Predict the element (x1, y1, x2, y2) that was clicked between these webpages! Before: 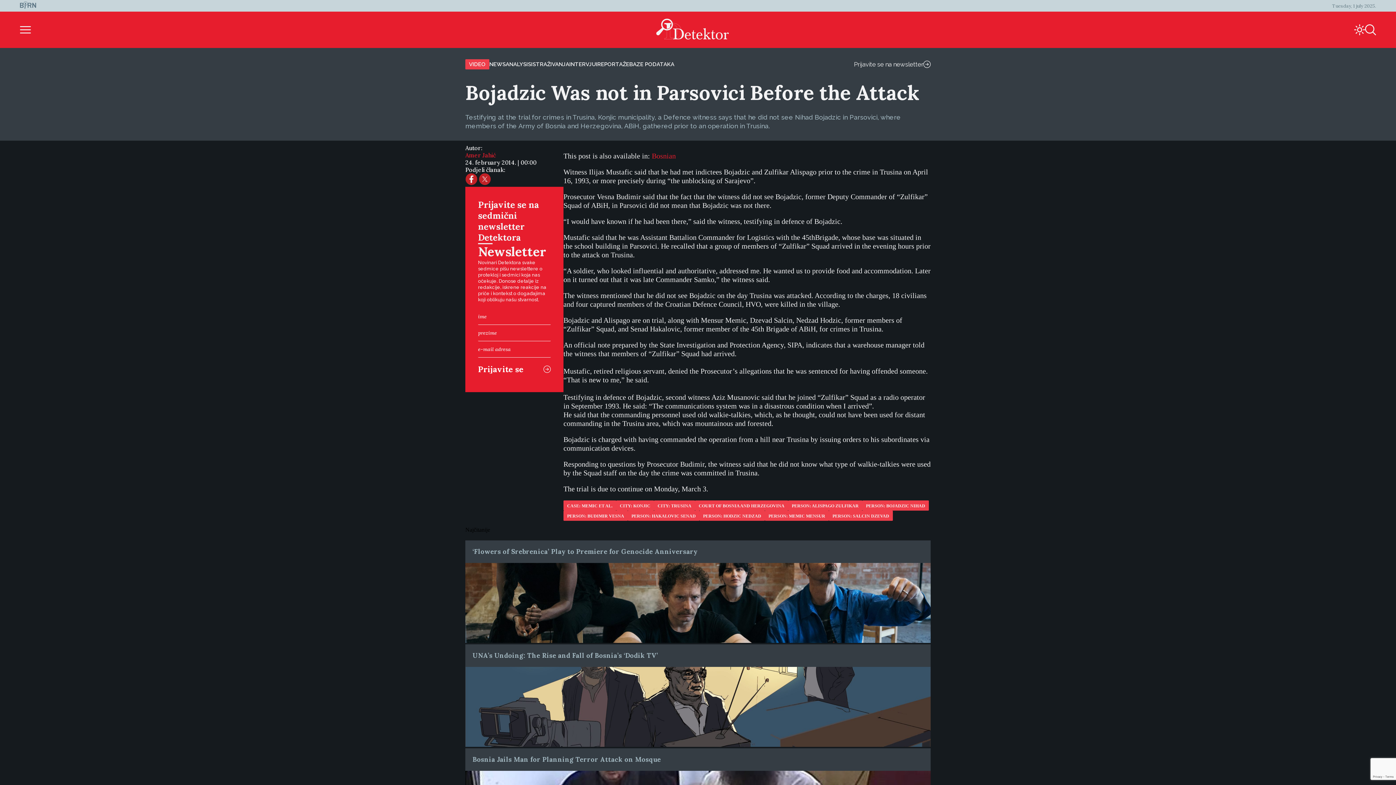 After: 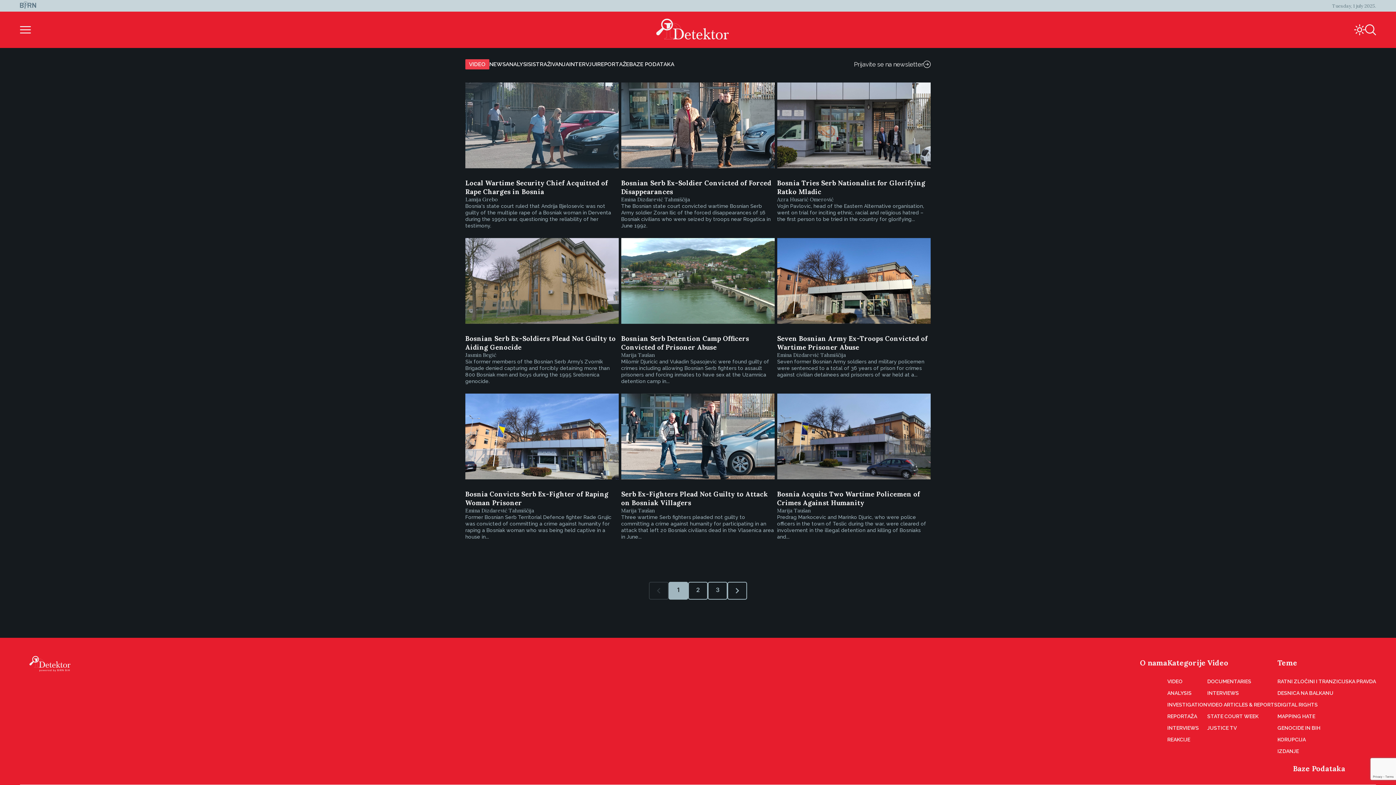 Action: label: PERSON: SALCIN DZEVAD bbox: (832, 513, 889, 518)